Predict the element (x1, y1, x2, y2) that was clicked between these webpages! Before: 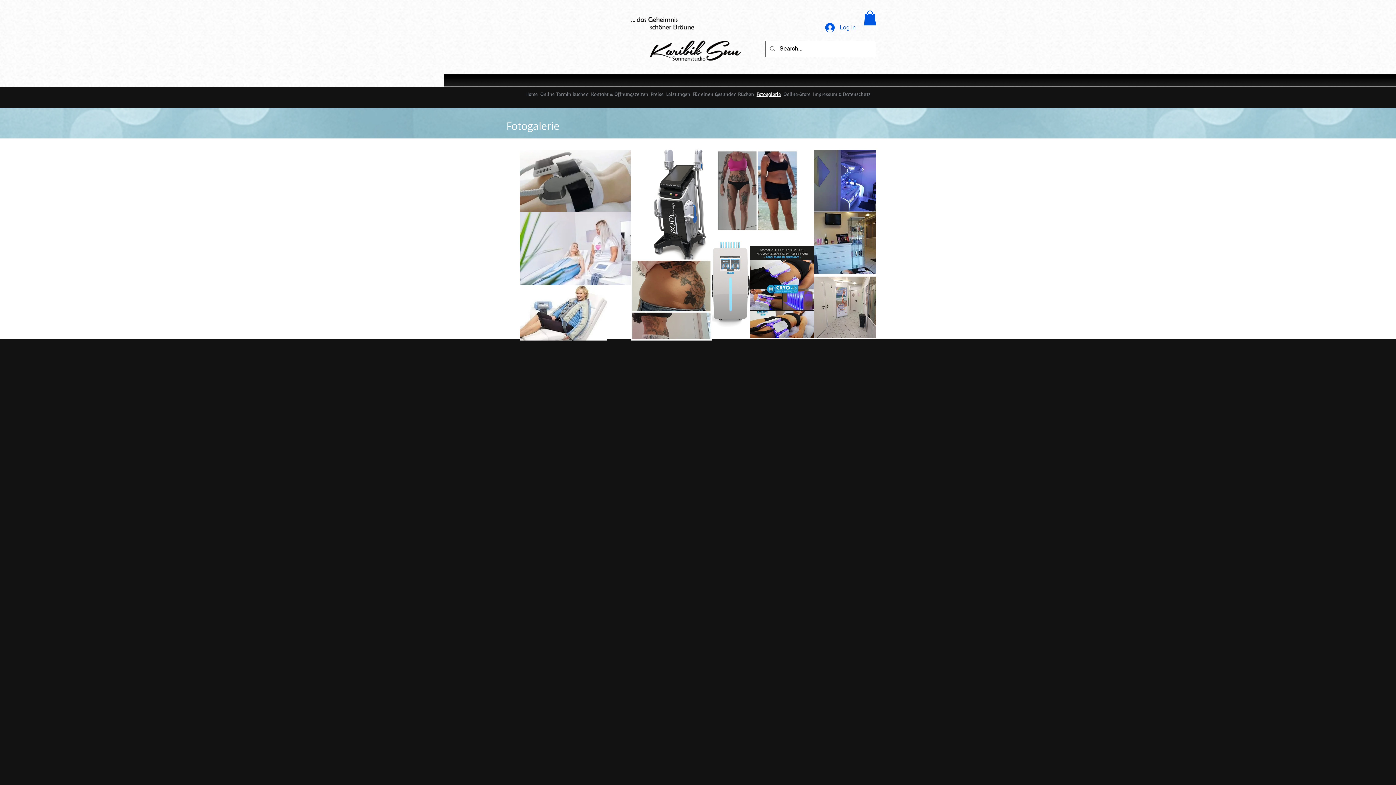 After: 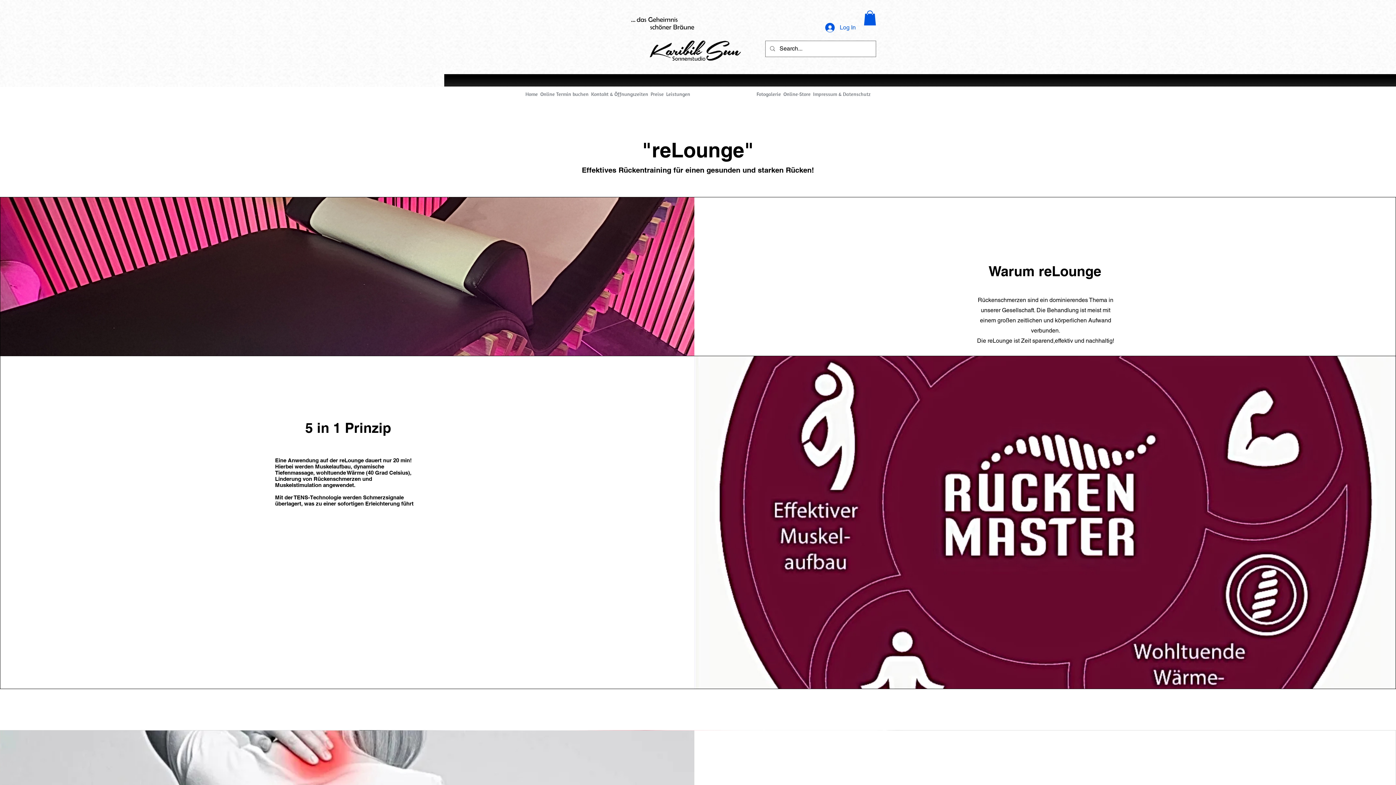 Action: bbox: (691, 90, 755, 97) label: Für einen Gesunden Rücken